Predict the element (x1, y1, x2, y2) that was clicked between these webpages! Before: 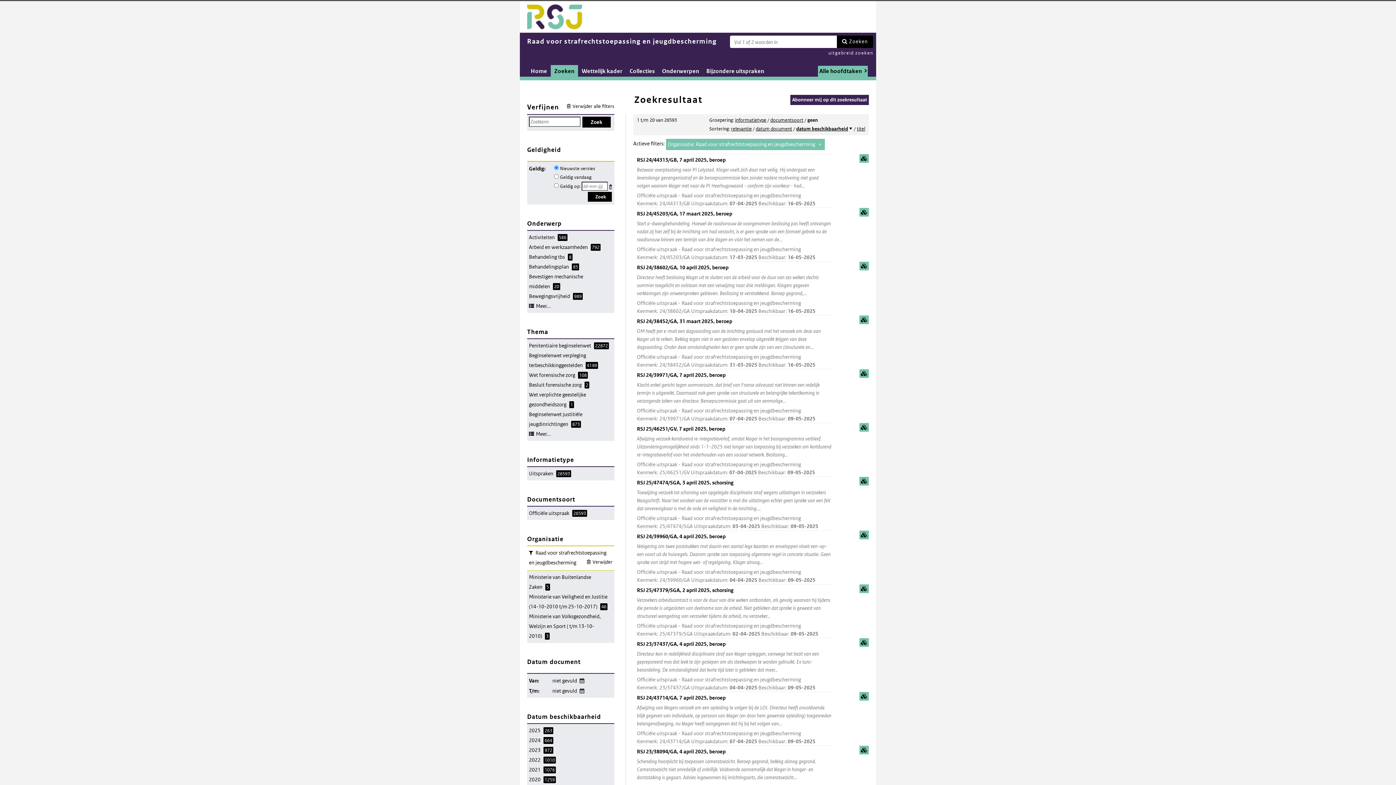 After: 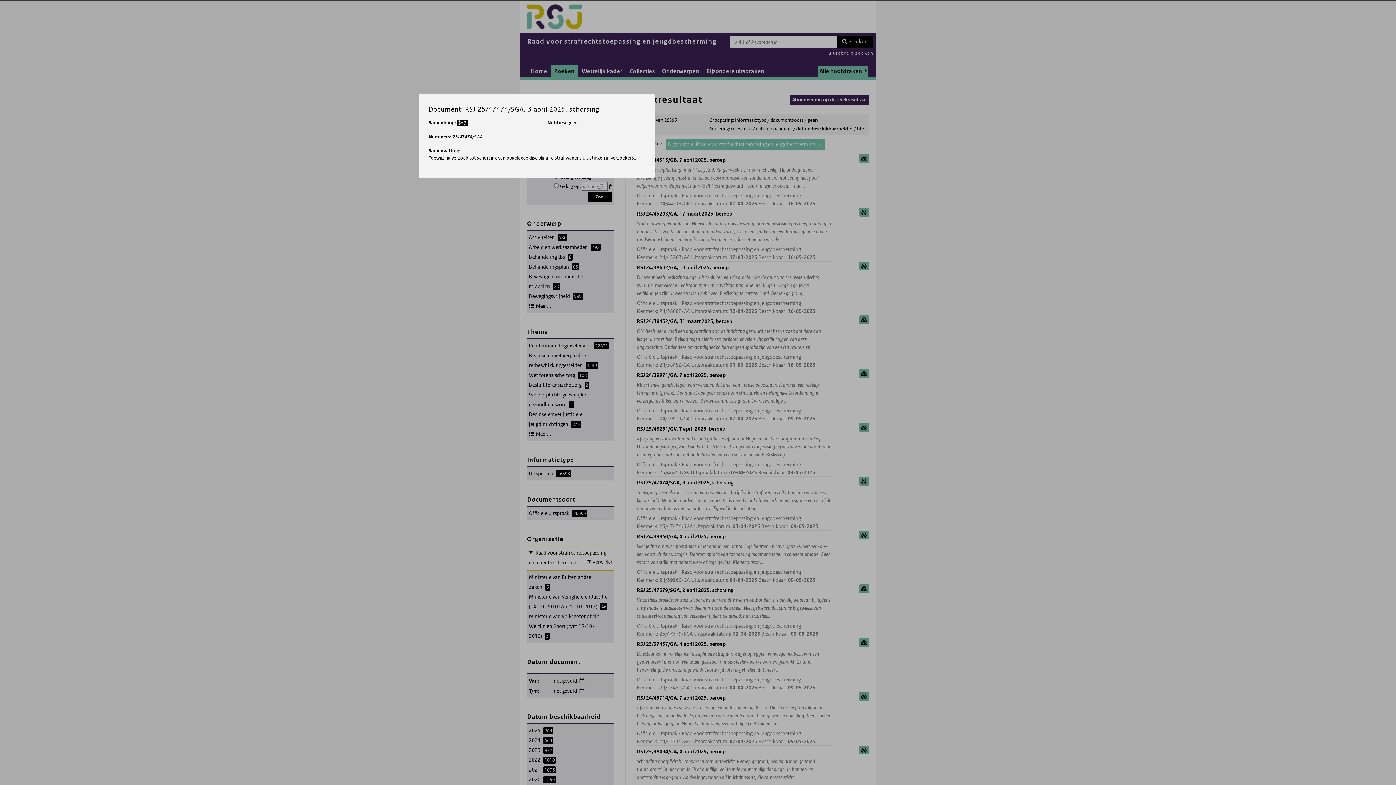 Action: label: samenvatting bbox: (859, 477, 869, 485)